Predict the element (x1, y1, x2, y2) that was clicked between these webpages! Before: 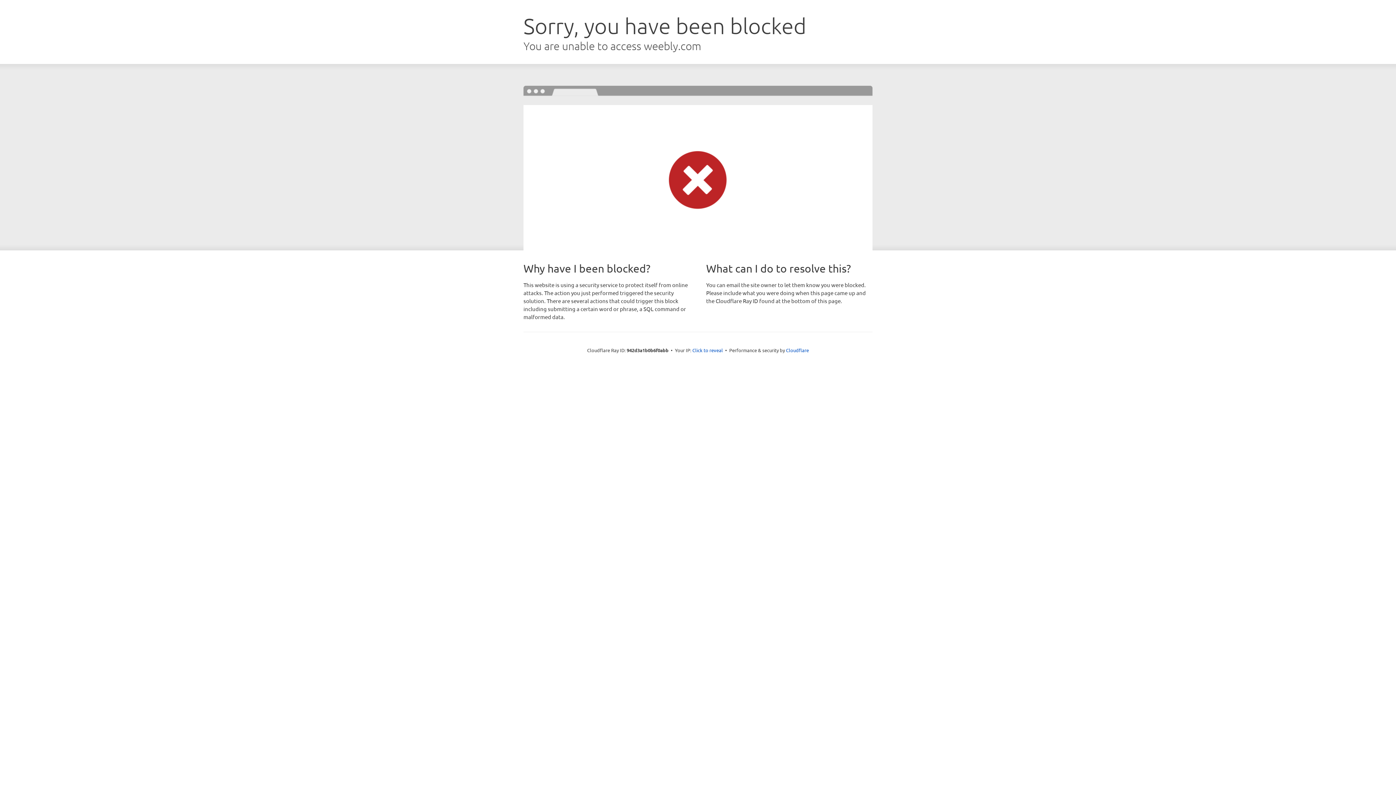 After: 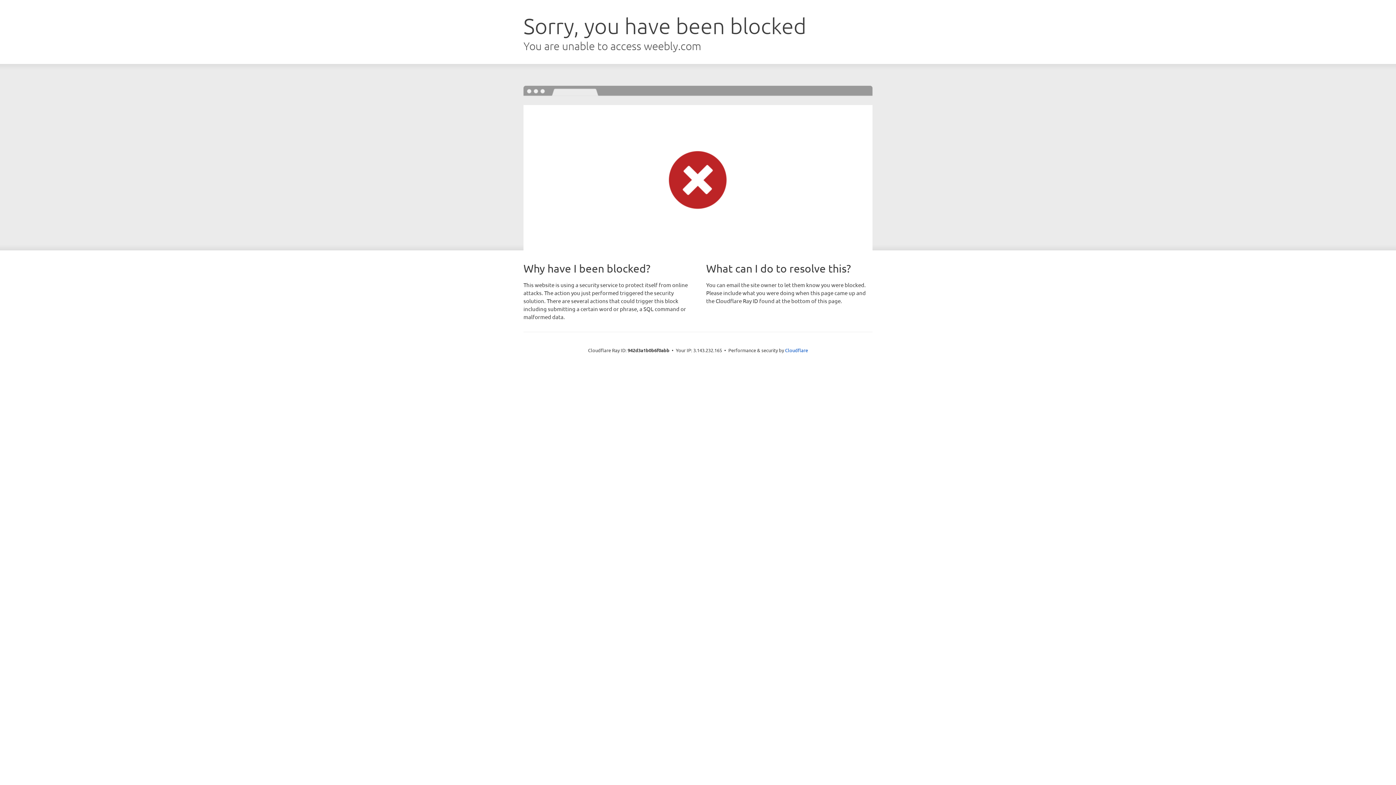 Action: label: Click to reveal bbox: (692, 346, 723, 353)